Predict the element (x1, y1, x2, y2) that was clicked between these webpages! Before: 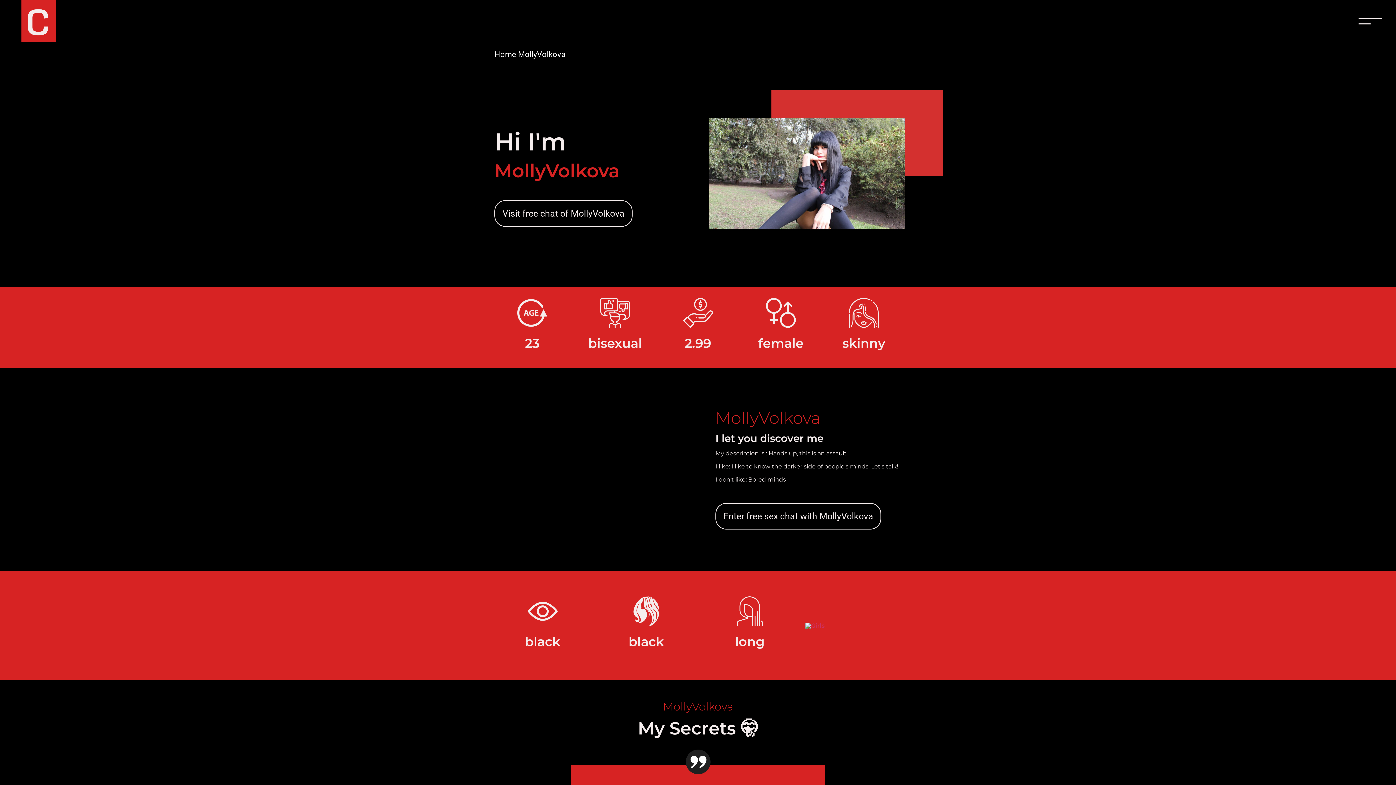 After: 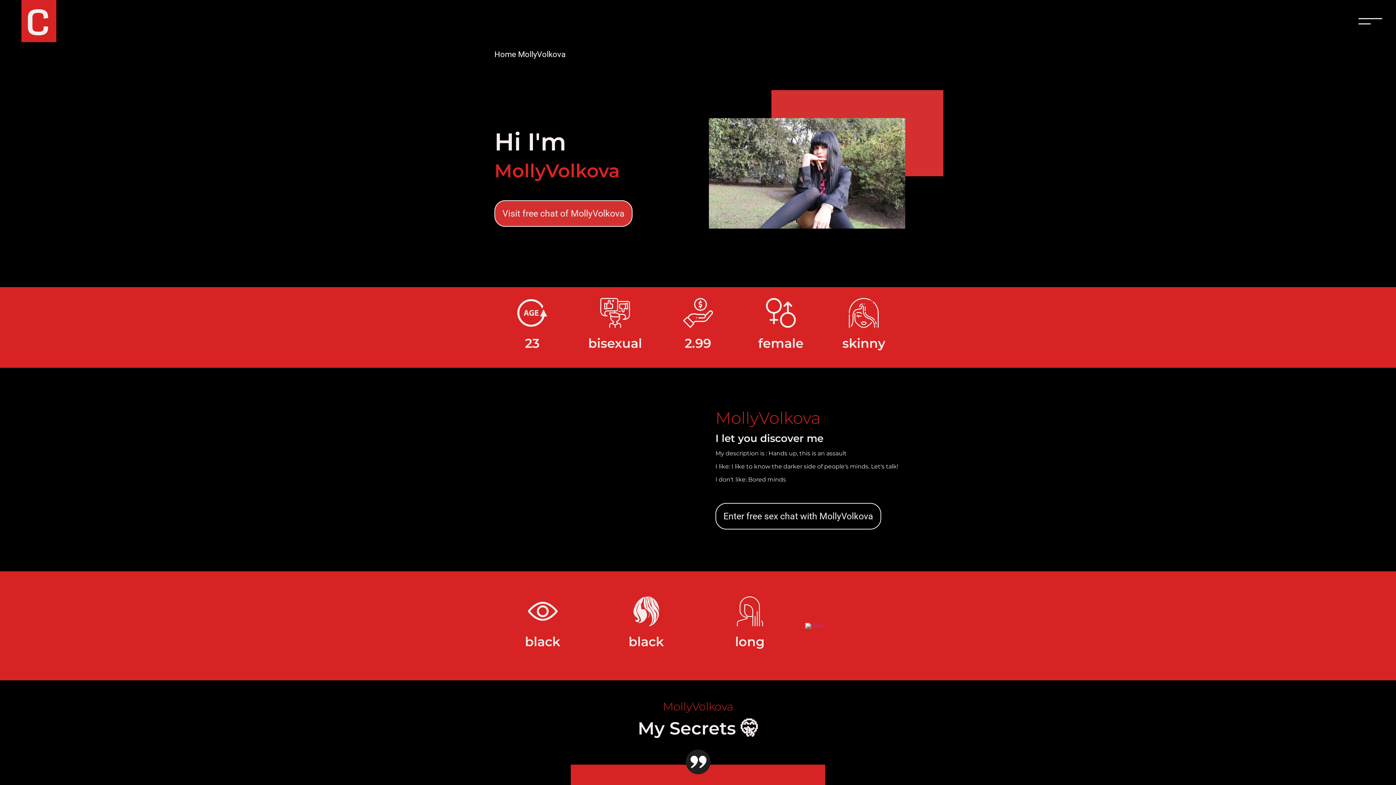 Action: bbox: (494, 200, 632, 227) label: Visit free chat of MollyVolkova